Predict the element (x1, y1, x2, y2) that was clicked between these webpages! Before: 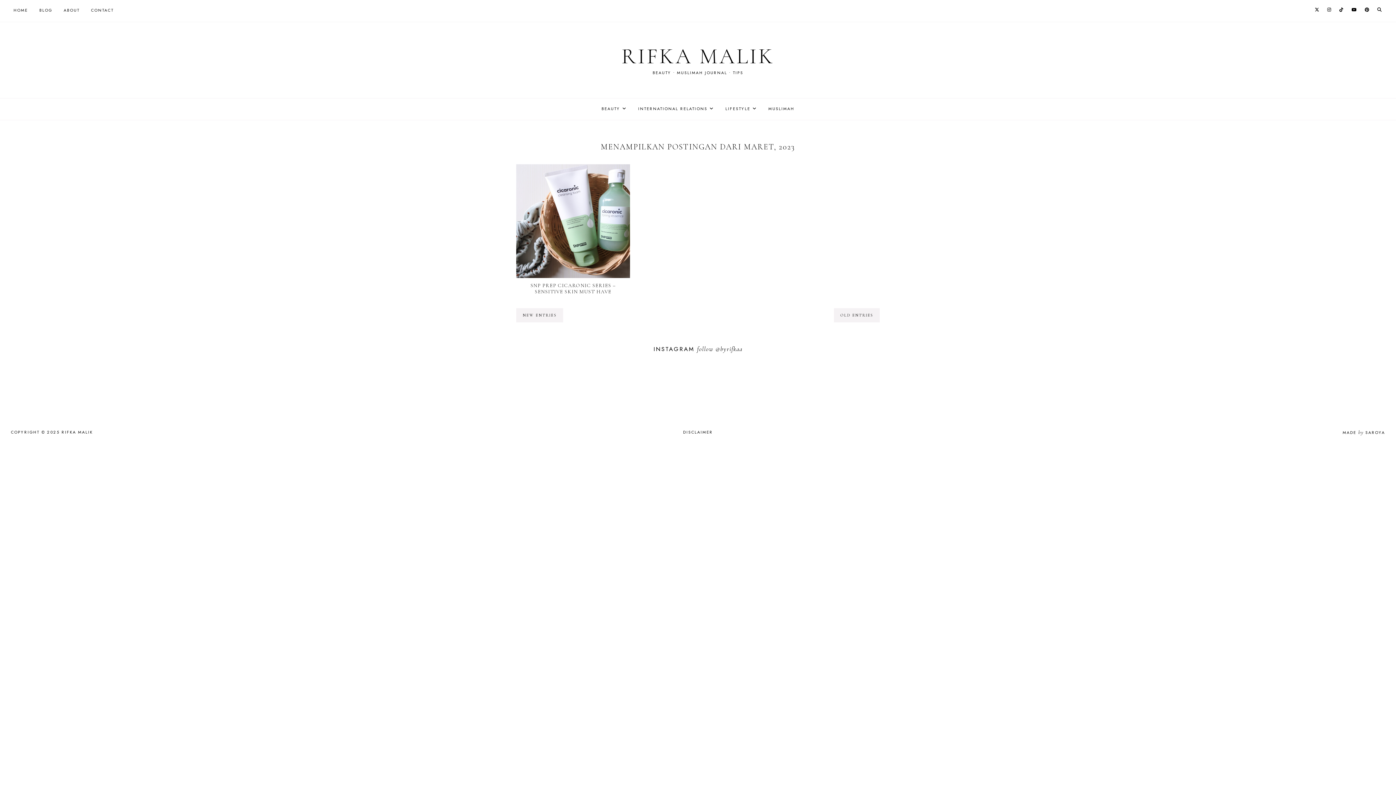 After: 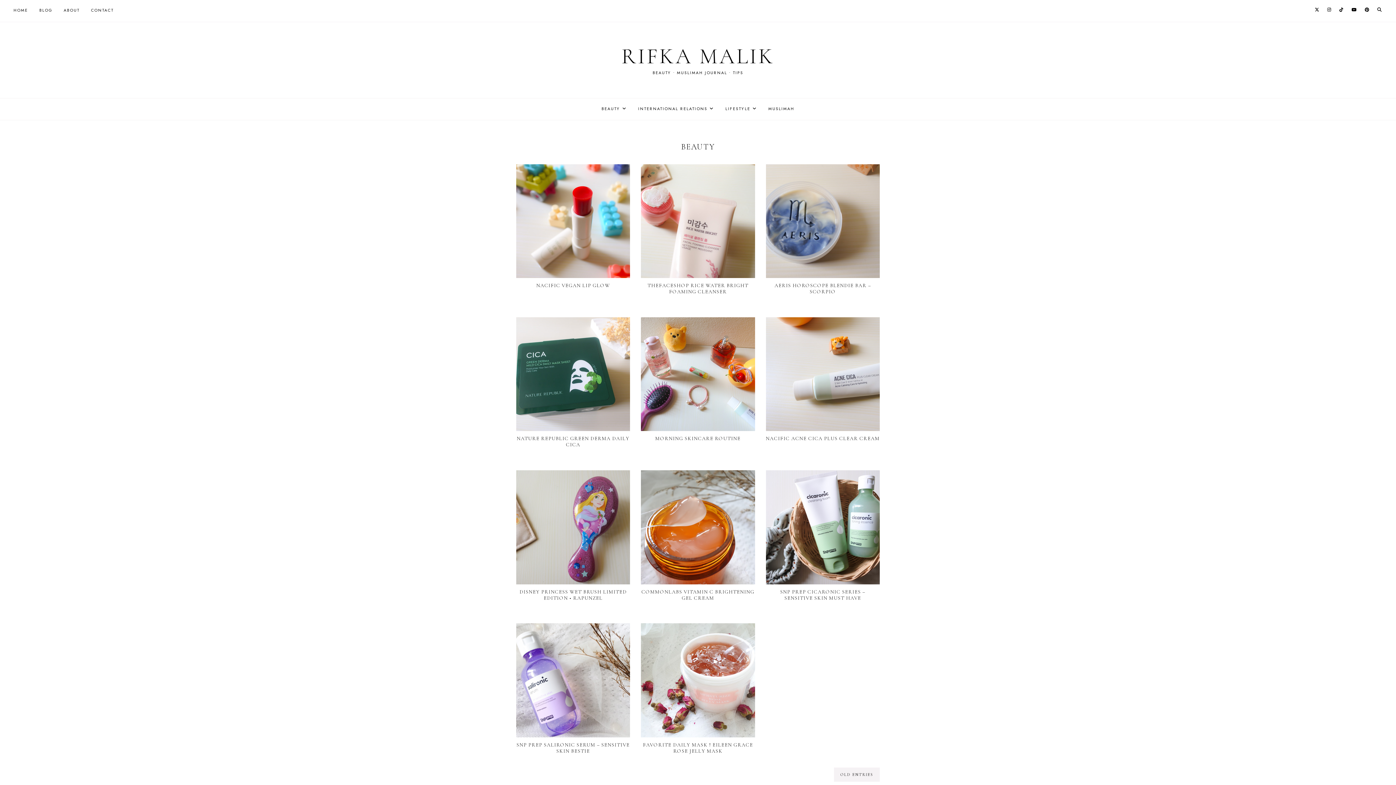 Action: label: BEAUTY bbox: (597, 98, 631, 119)